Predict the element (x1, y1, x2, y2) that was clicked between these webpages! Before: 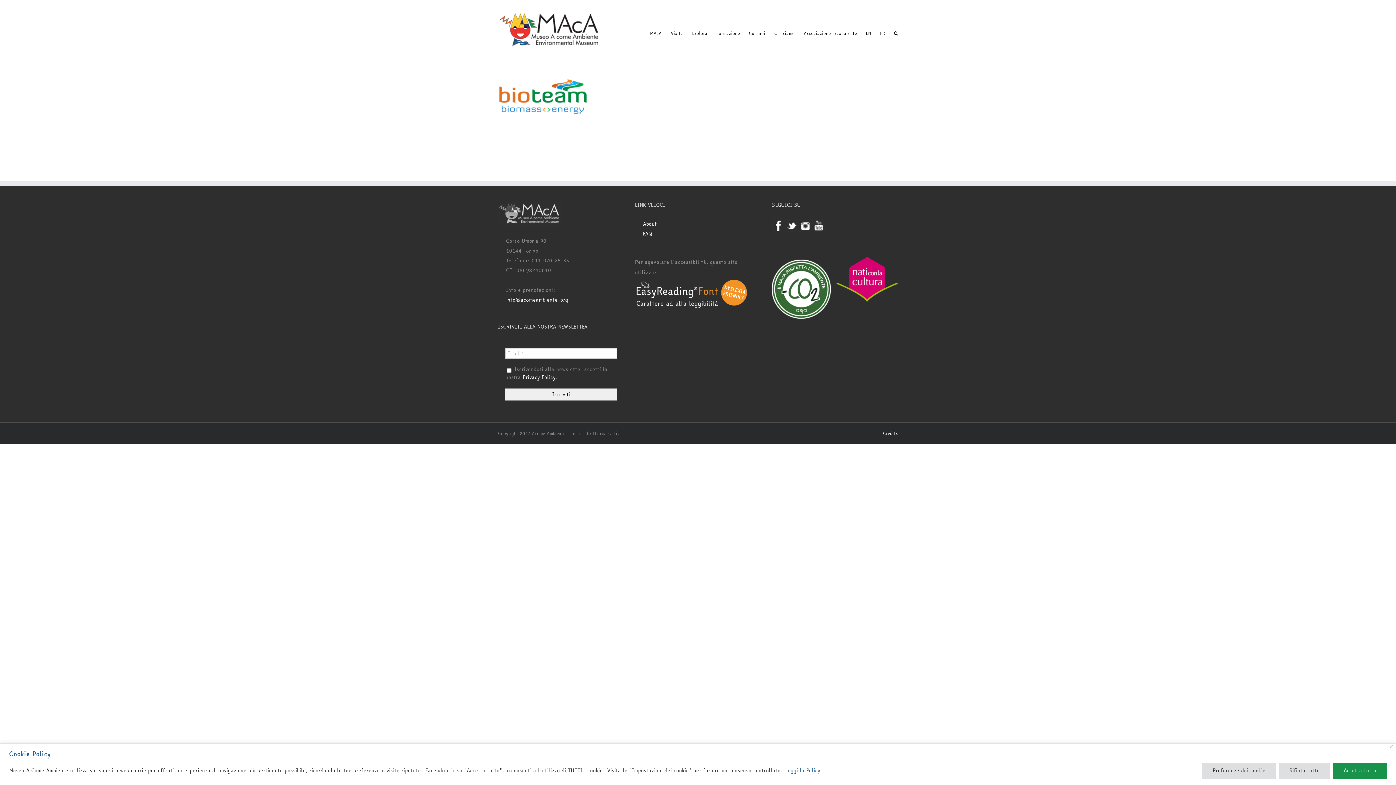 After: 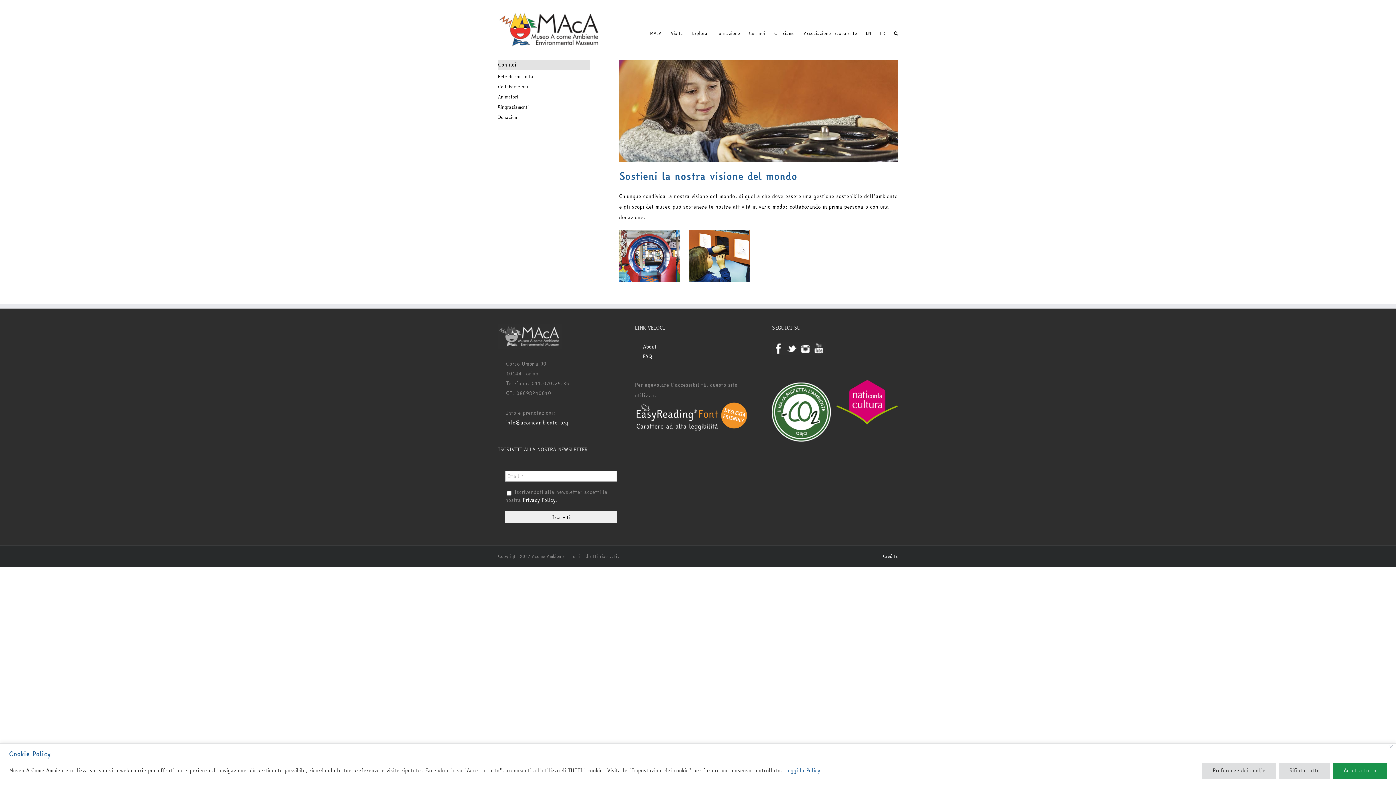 Action: bbox: (749, 18, 765, 48) label: Con noi